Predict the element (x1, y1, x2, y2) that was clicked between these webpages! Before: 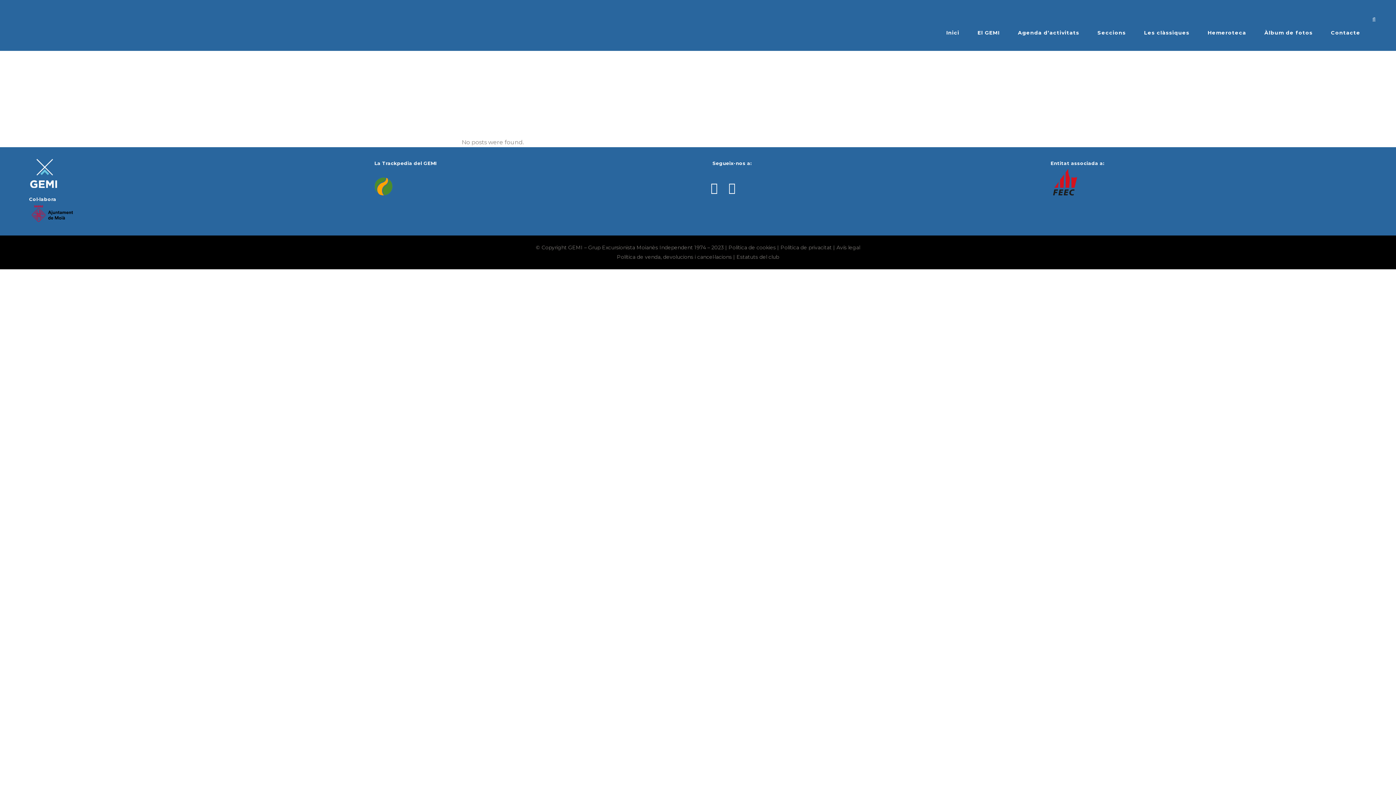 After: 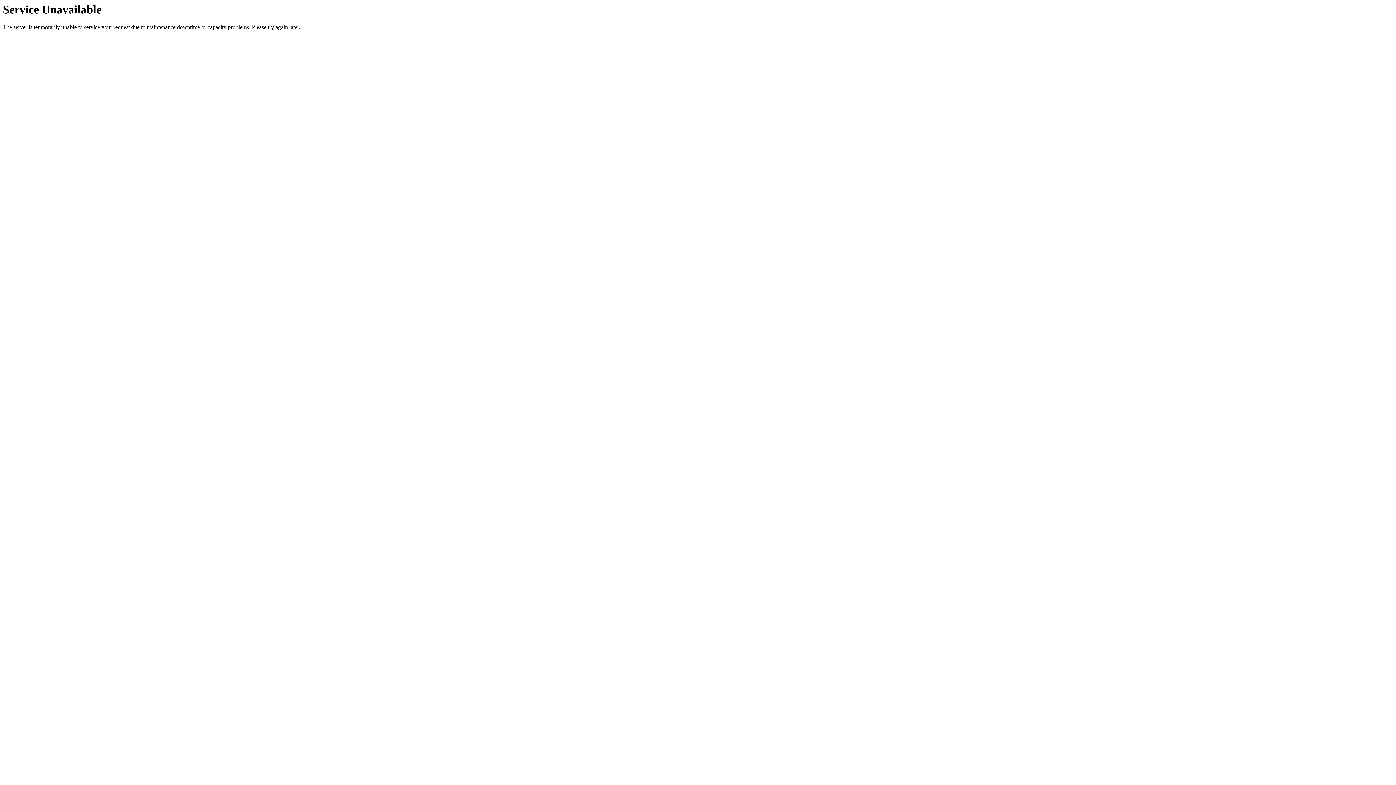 Action: label: Inici bbox: (937, 14, 968, 50)